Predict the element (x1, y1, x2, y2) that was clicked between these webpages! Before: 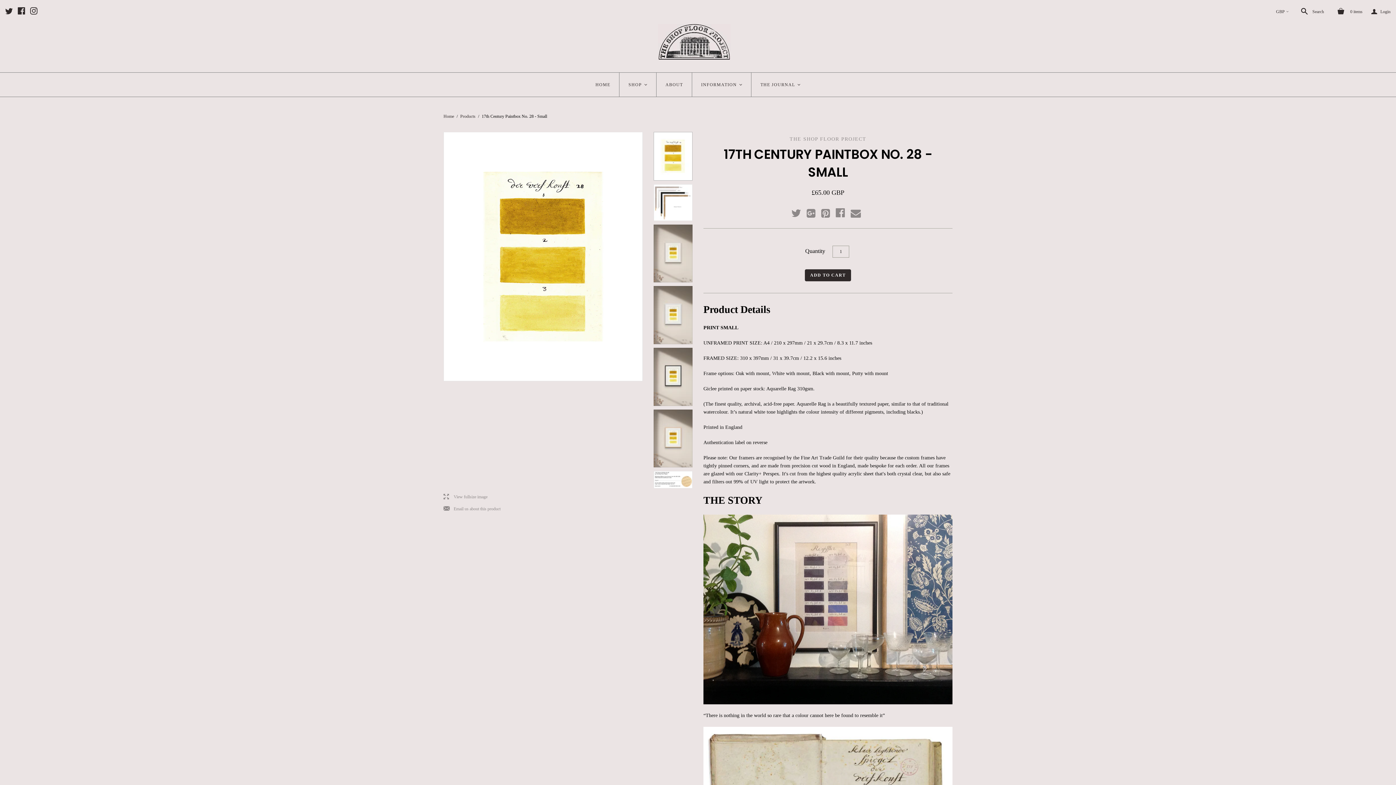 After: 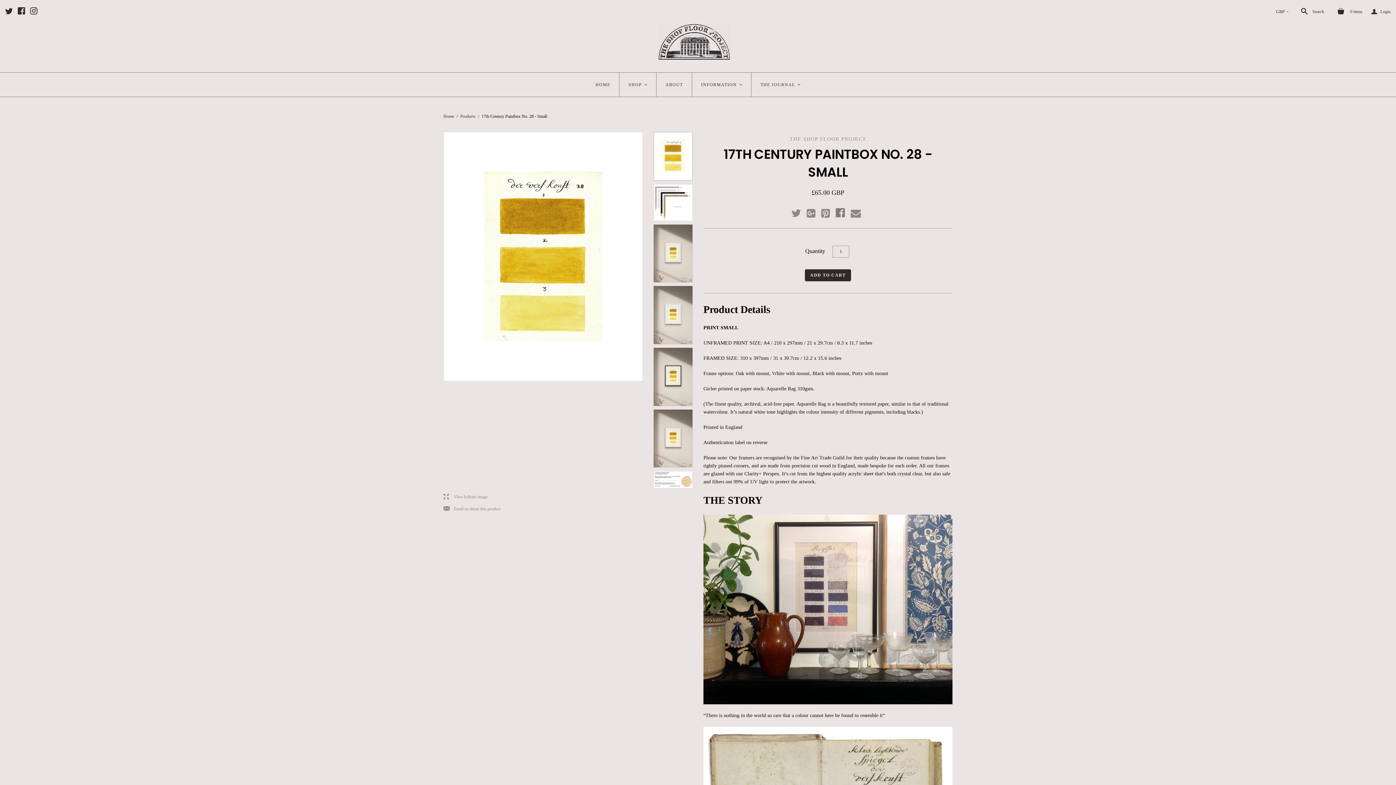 Action: bbox: (836, 208, 845, 219)